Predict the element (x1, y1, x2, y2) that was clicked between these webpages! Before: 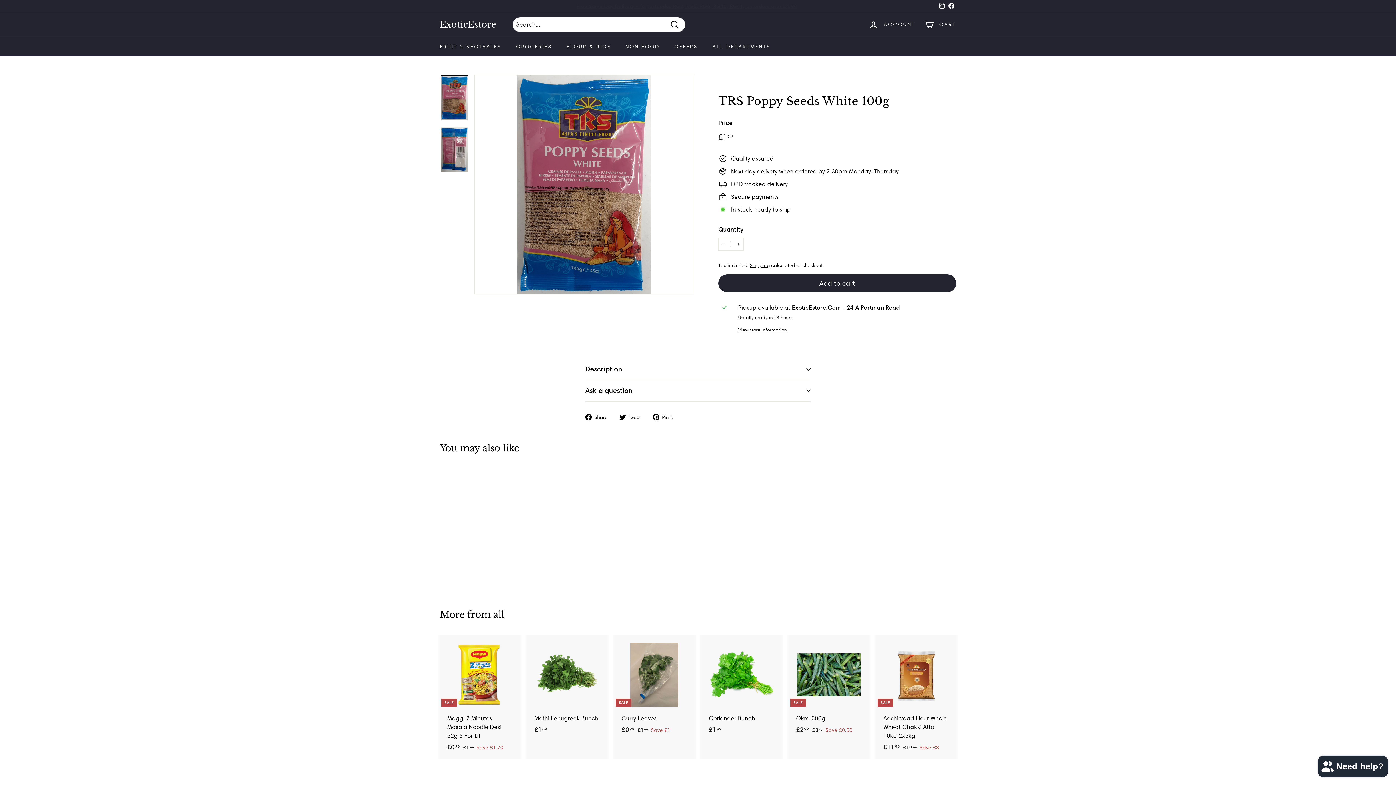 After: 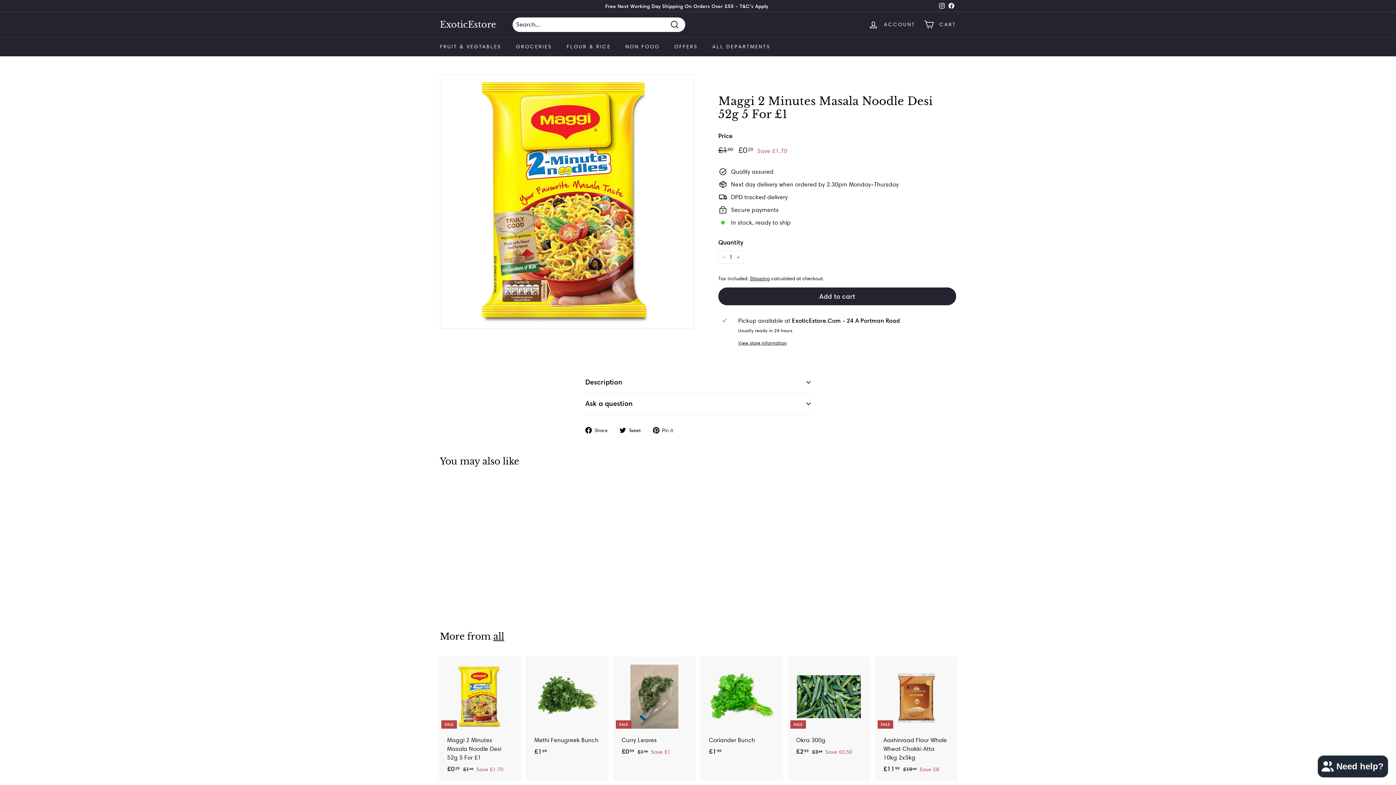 Action: label: SALE
Maggi 2 Minutes Masala Noodle Desi 52g 5 For £1
Sale price
£029
£0.29
Regular price
 £199
£1.99
Save £1.70 bbox: (440, 635, 520, 759)